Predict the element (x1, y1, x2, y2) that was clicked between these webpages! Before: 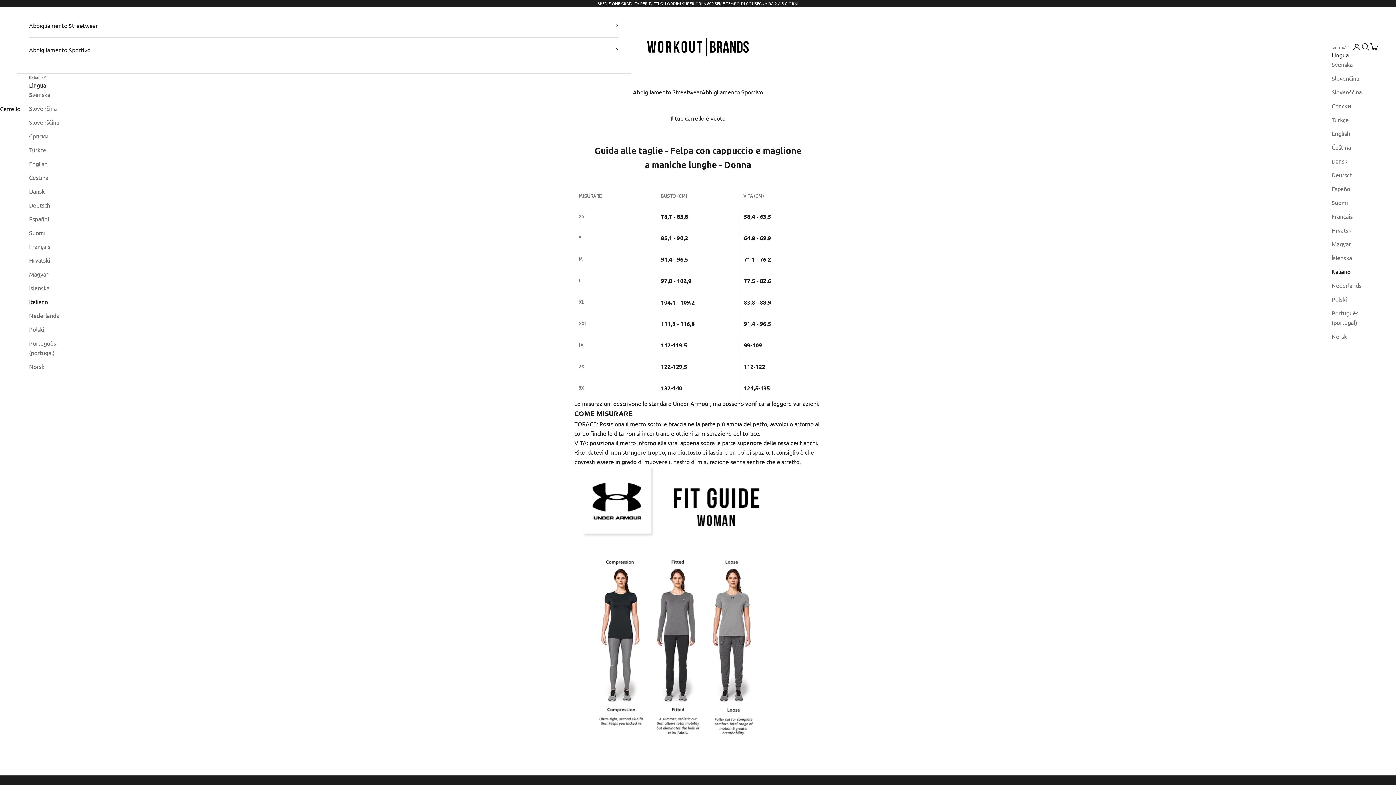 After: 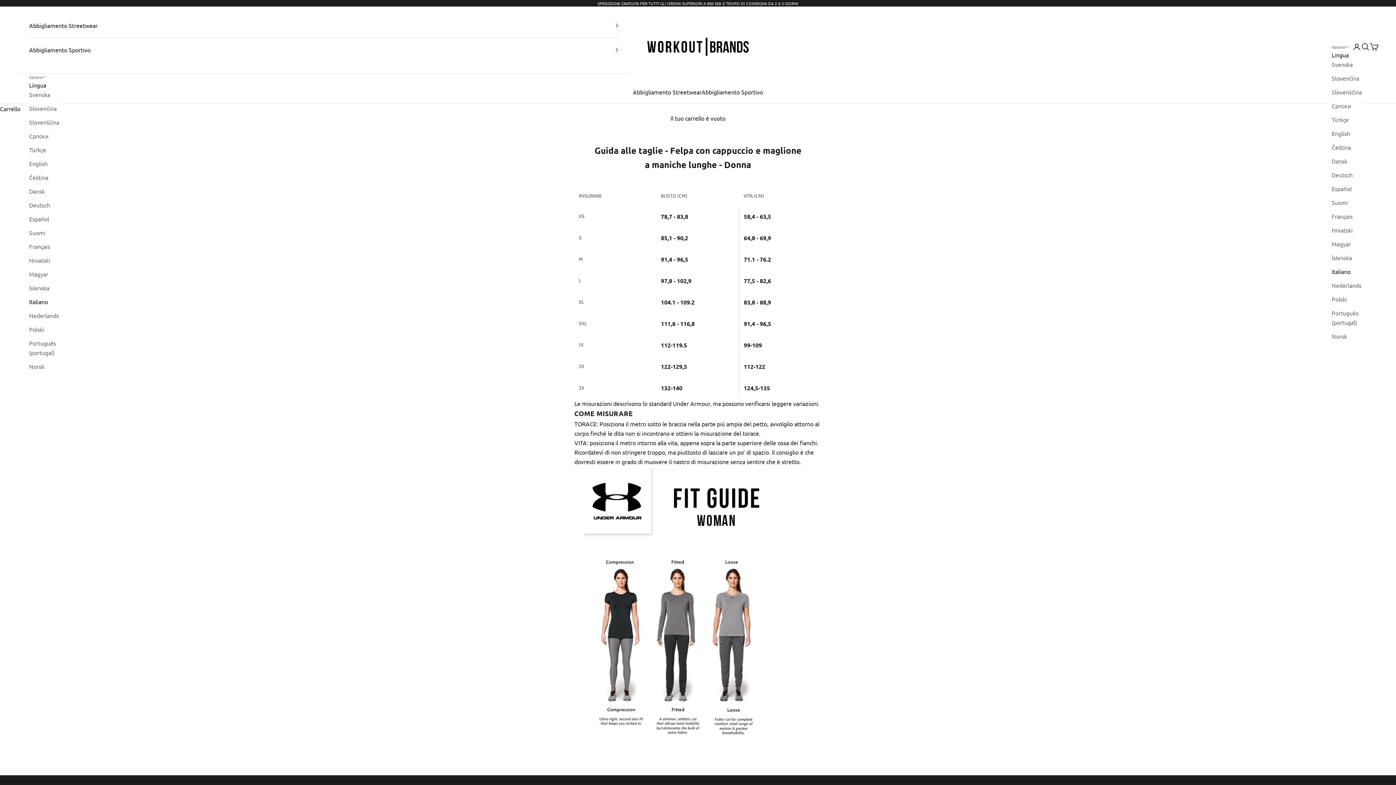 Action: label: Italiano bbox: (1332, 266, 1362, 276)